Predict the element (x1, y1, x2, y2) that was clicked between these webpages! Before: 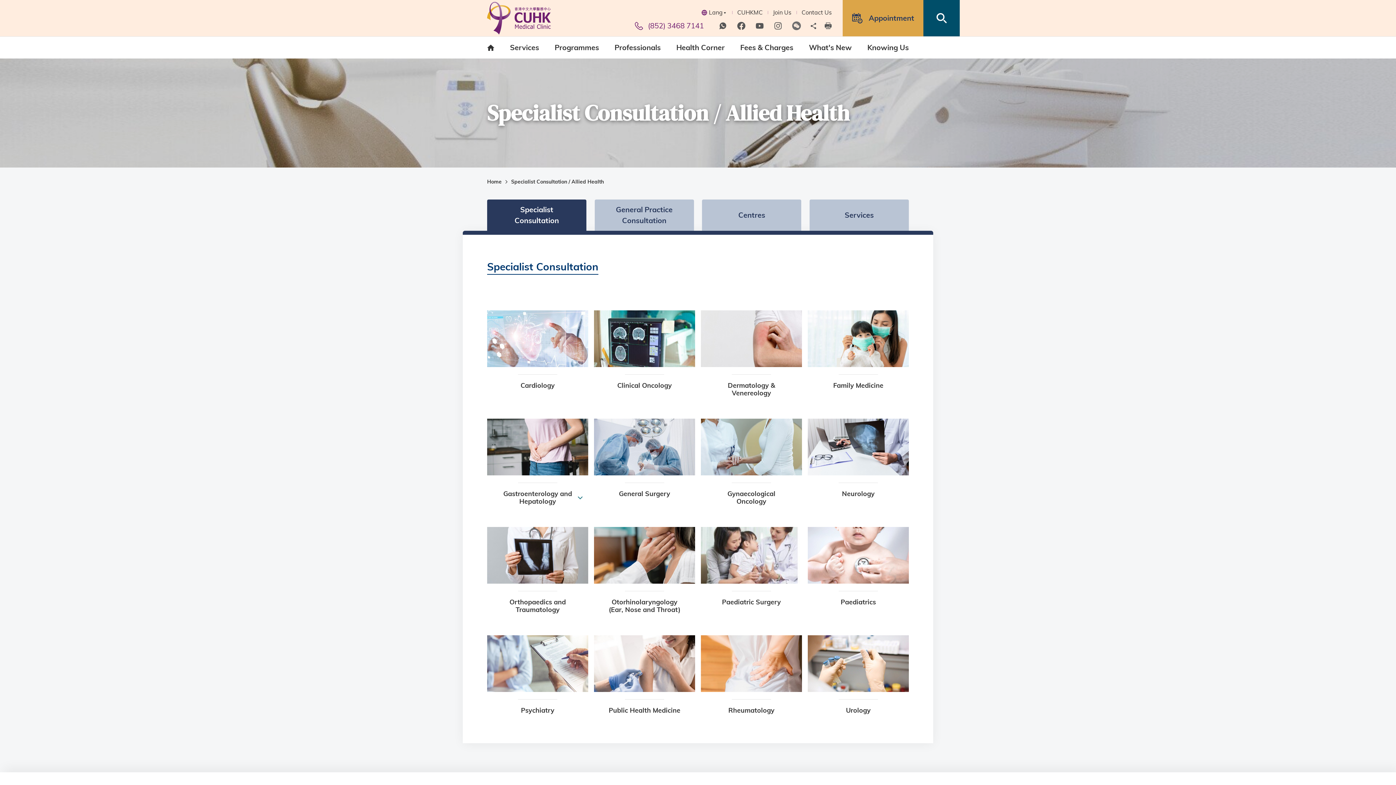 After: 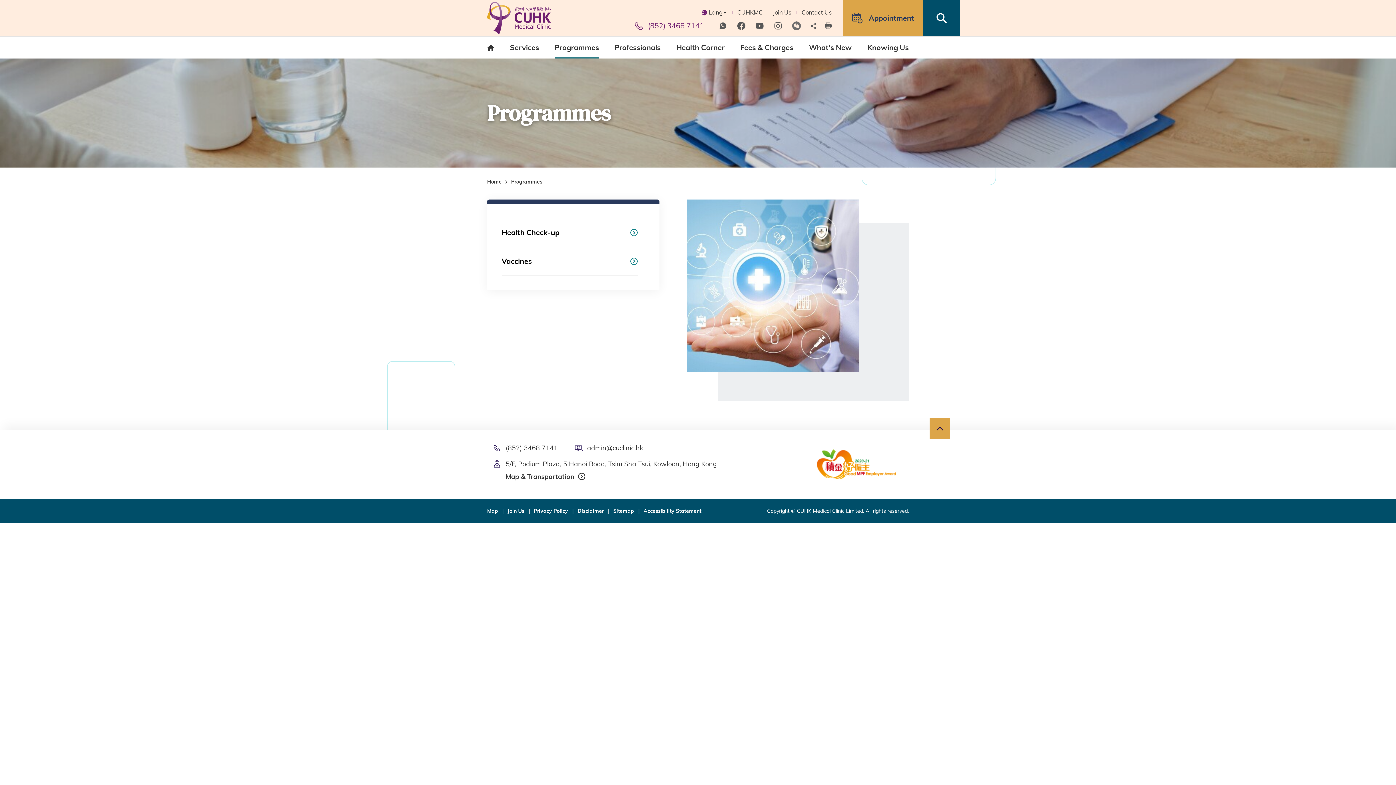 Action: bbox: (551, 36, 602, 58) label: Programmes